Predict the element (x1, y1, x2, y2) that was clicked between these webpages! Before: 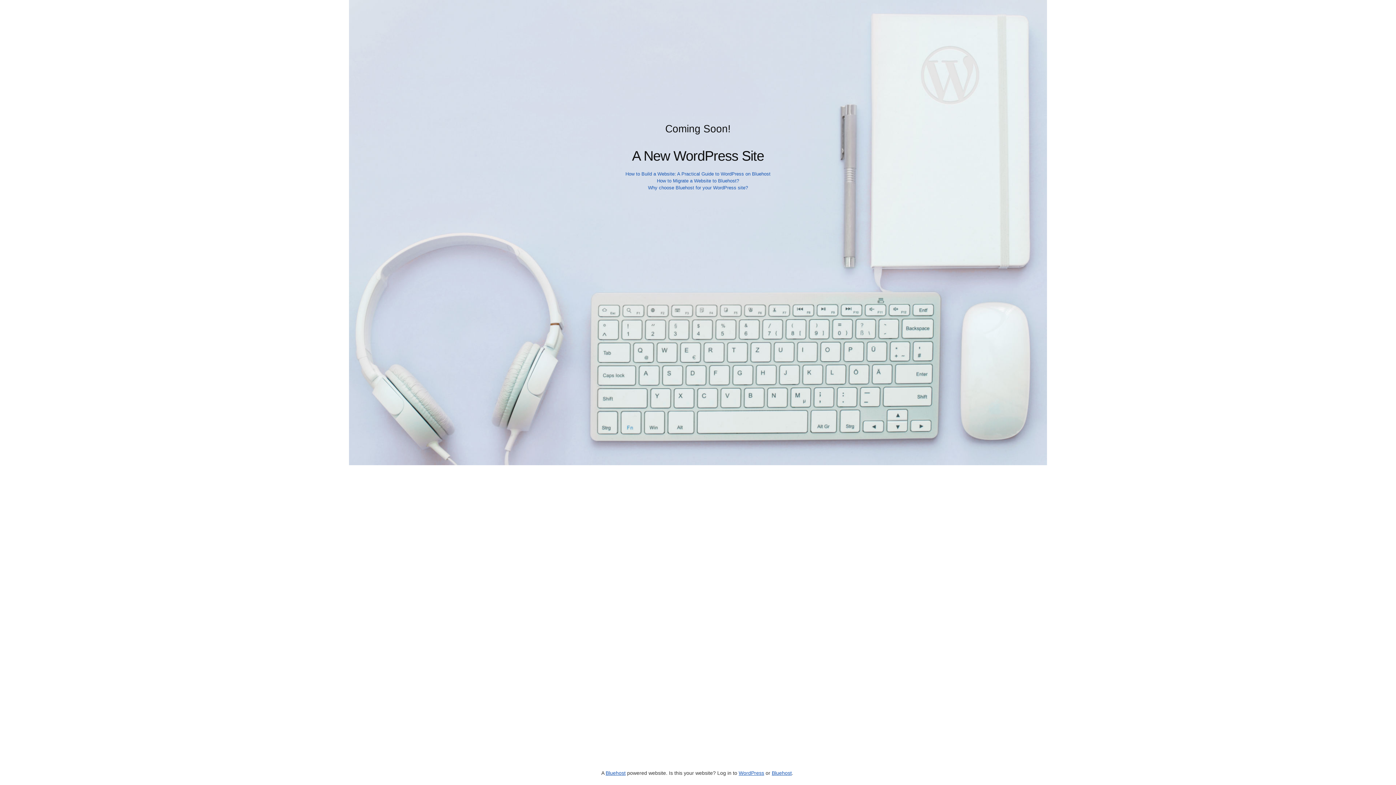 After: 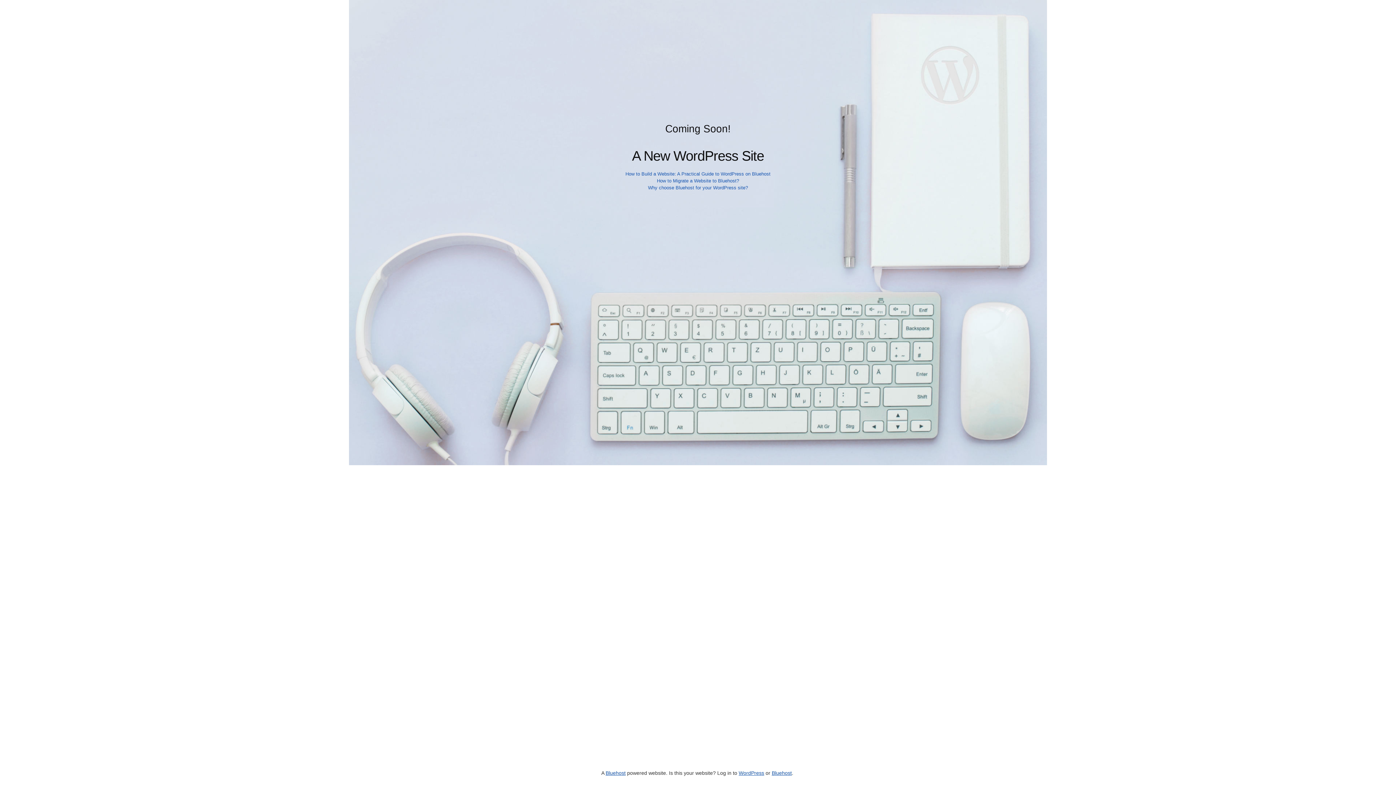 Action: bbox: (657, 178, 739, 183) label: How to Migrate a Website to Bluehost?